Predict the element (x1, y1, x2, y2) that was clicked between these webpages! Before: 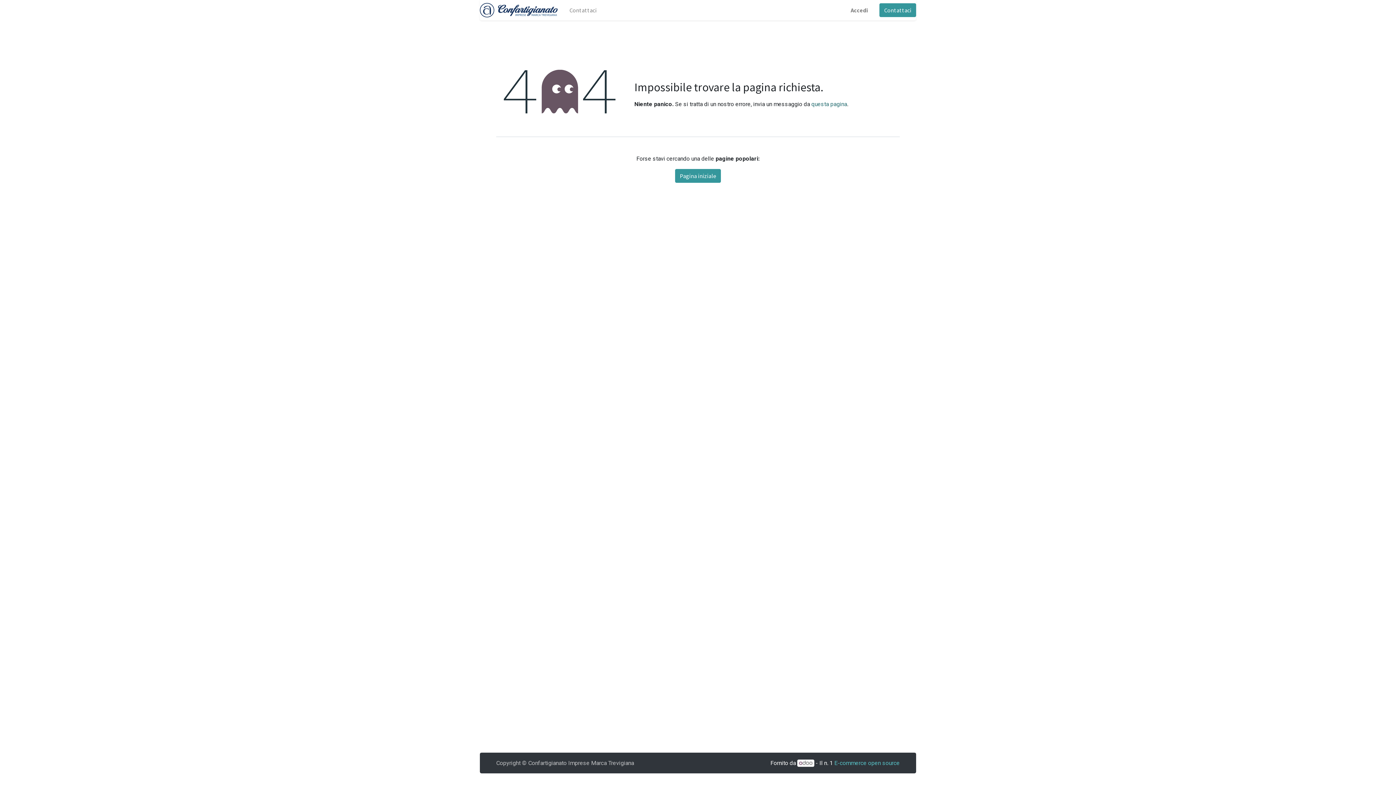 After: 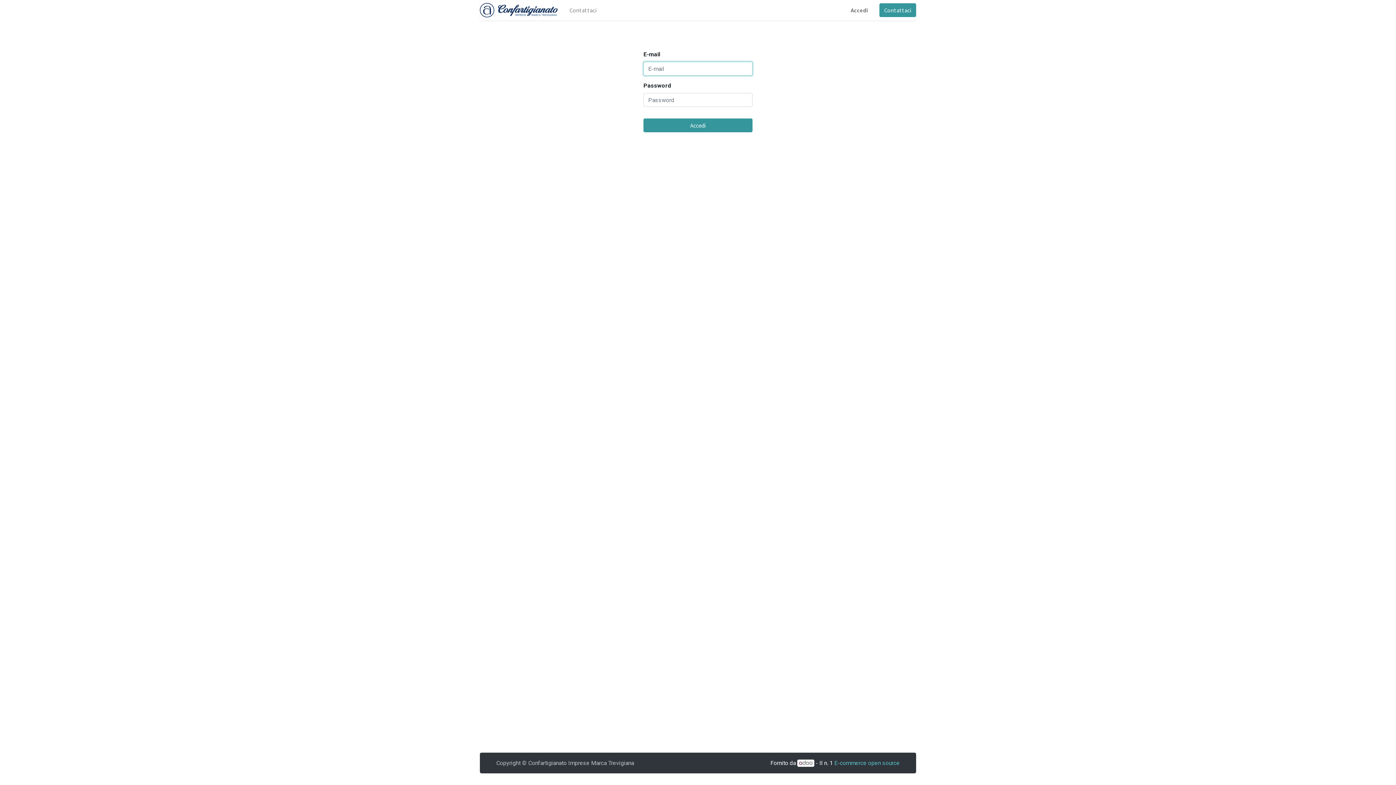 Action: label: Accedi bbox: (848, 2, 870, 17)